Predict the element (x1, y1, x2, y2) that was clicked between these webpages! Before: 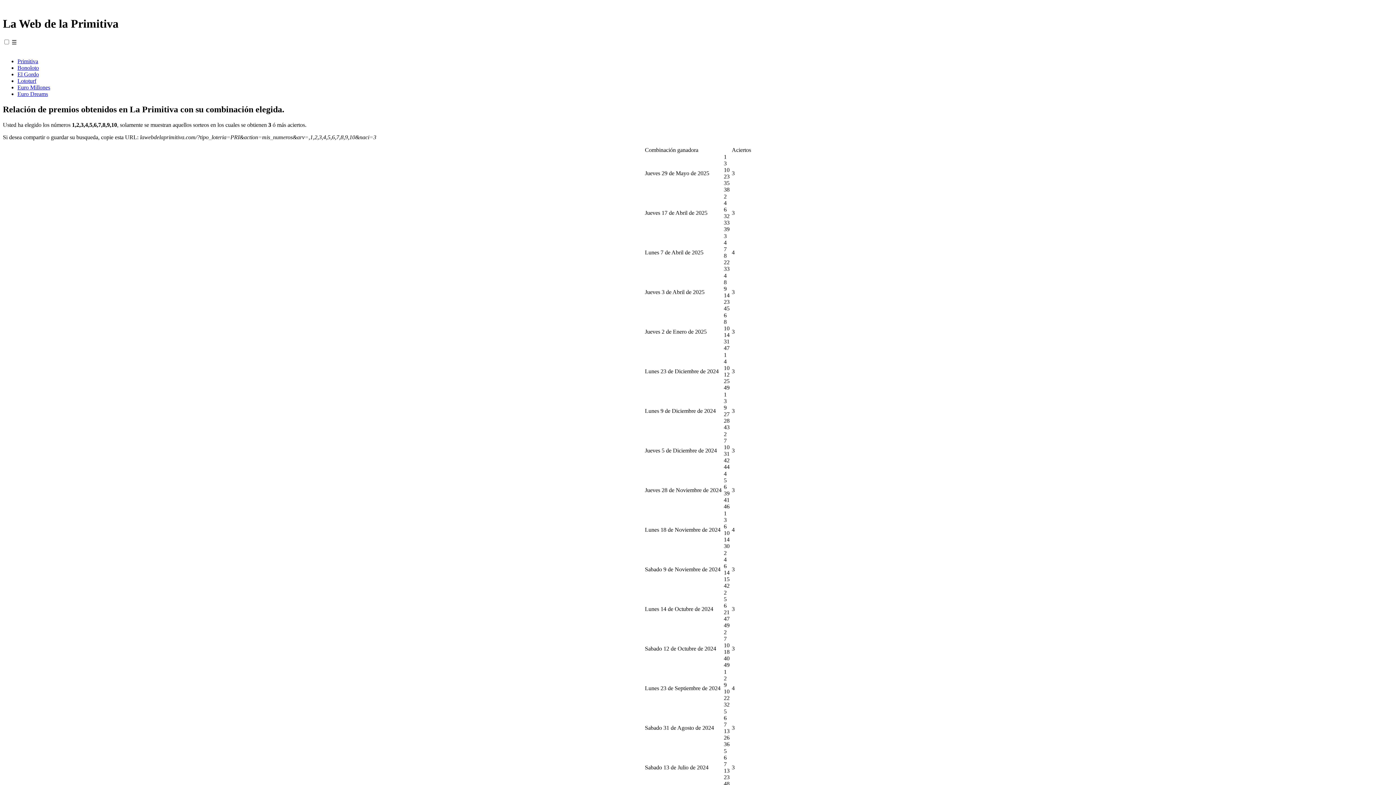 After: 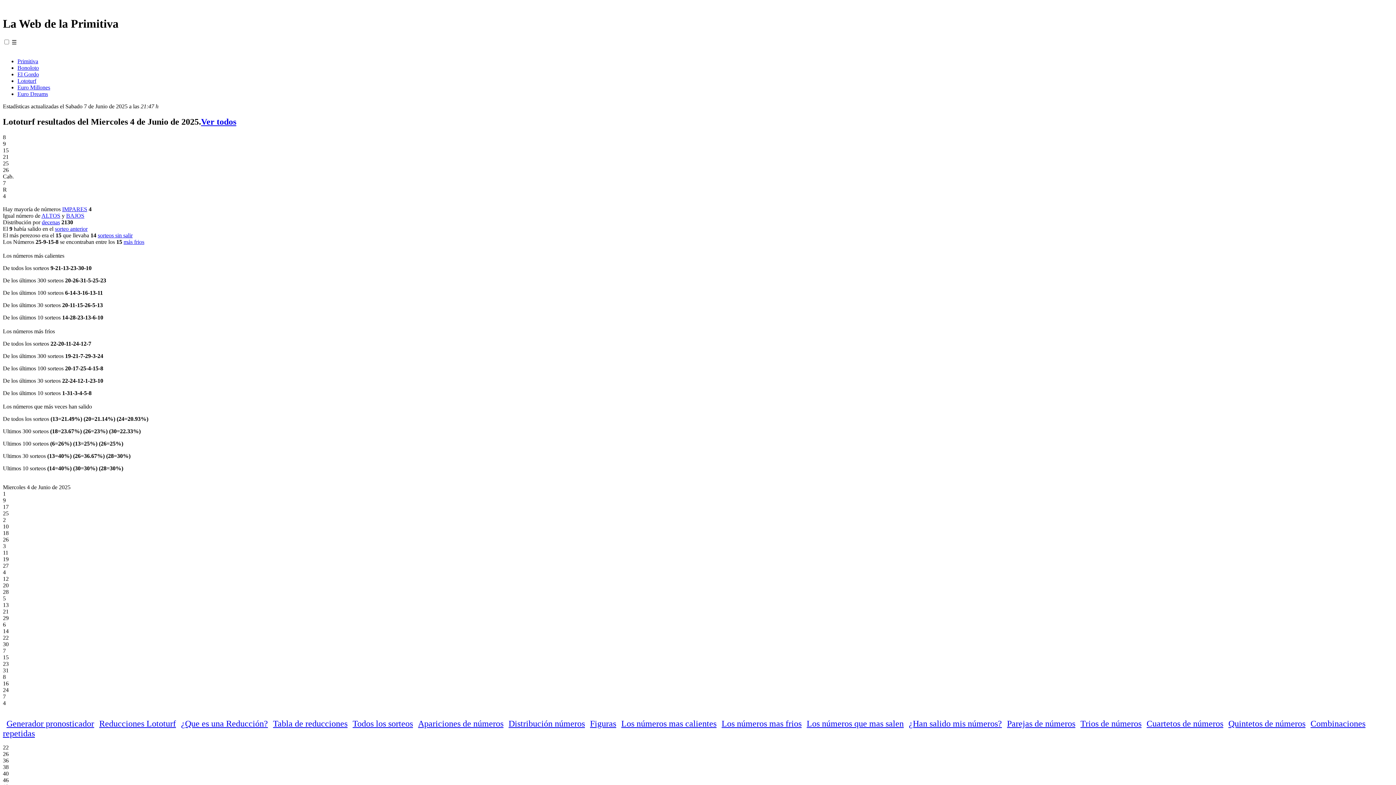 Action: label: Lototurf bbox: (17, 77, 36, 83)